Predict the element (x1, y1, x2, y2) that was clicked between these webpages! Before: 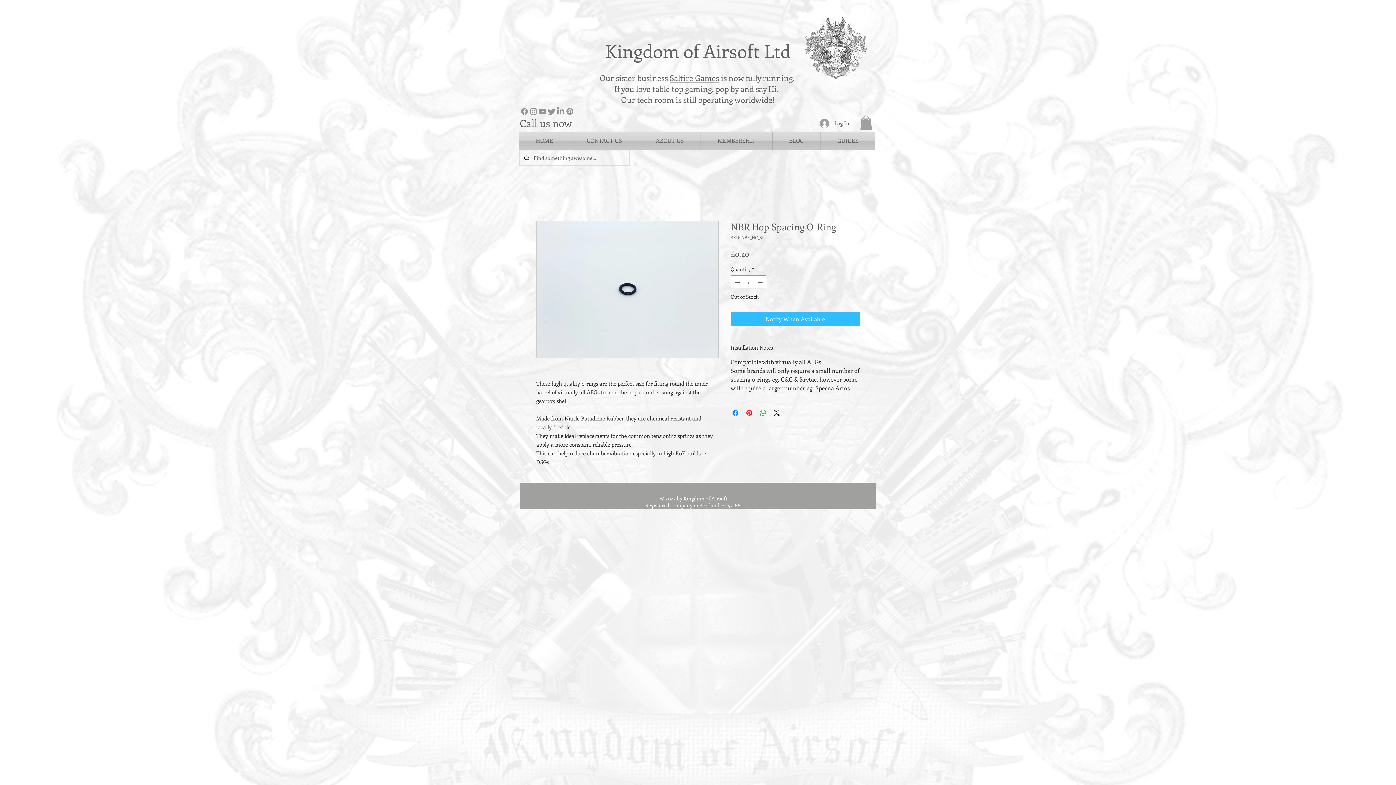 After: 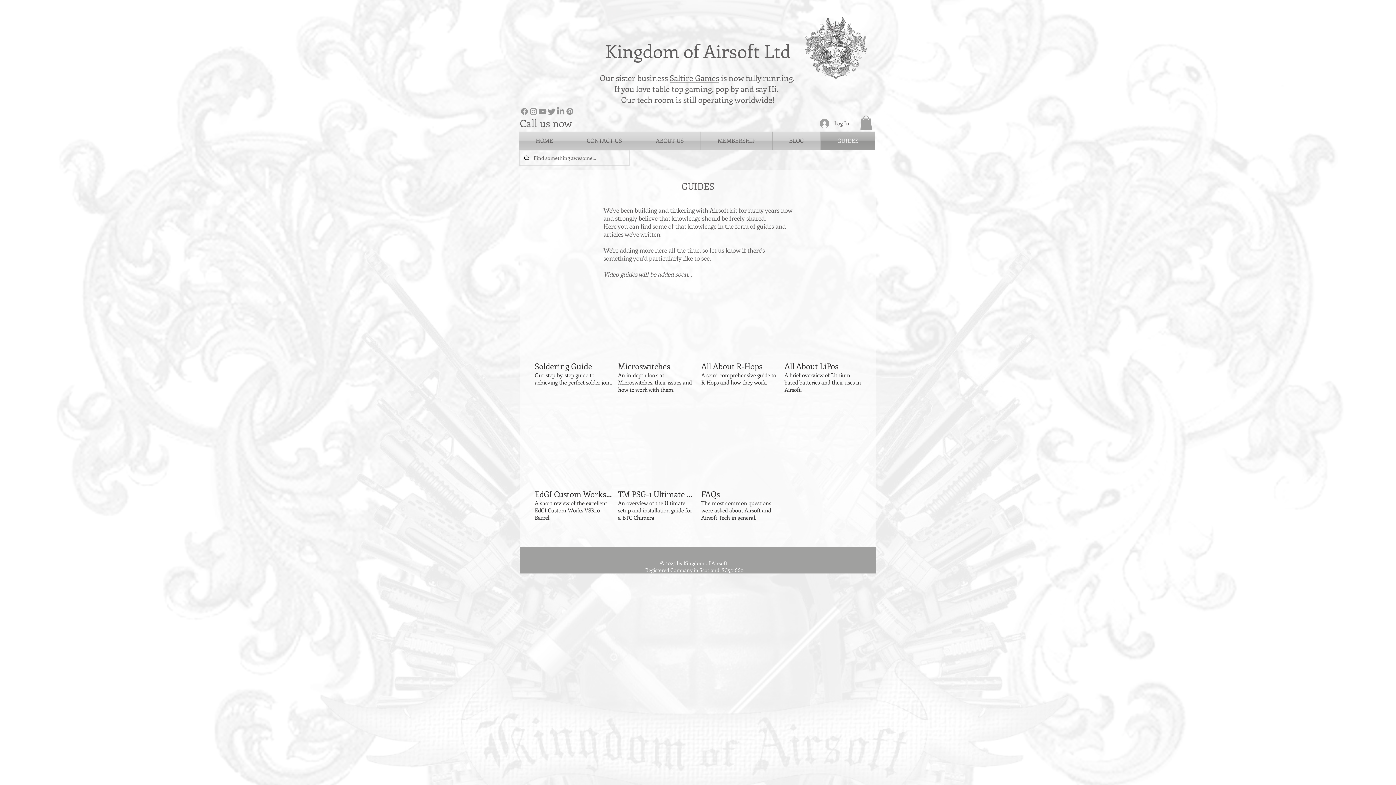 Action: bbox: (821, 131, 875, 149) label: GUIDES